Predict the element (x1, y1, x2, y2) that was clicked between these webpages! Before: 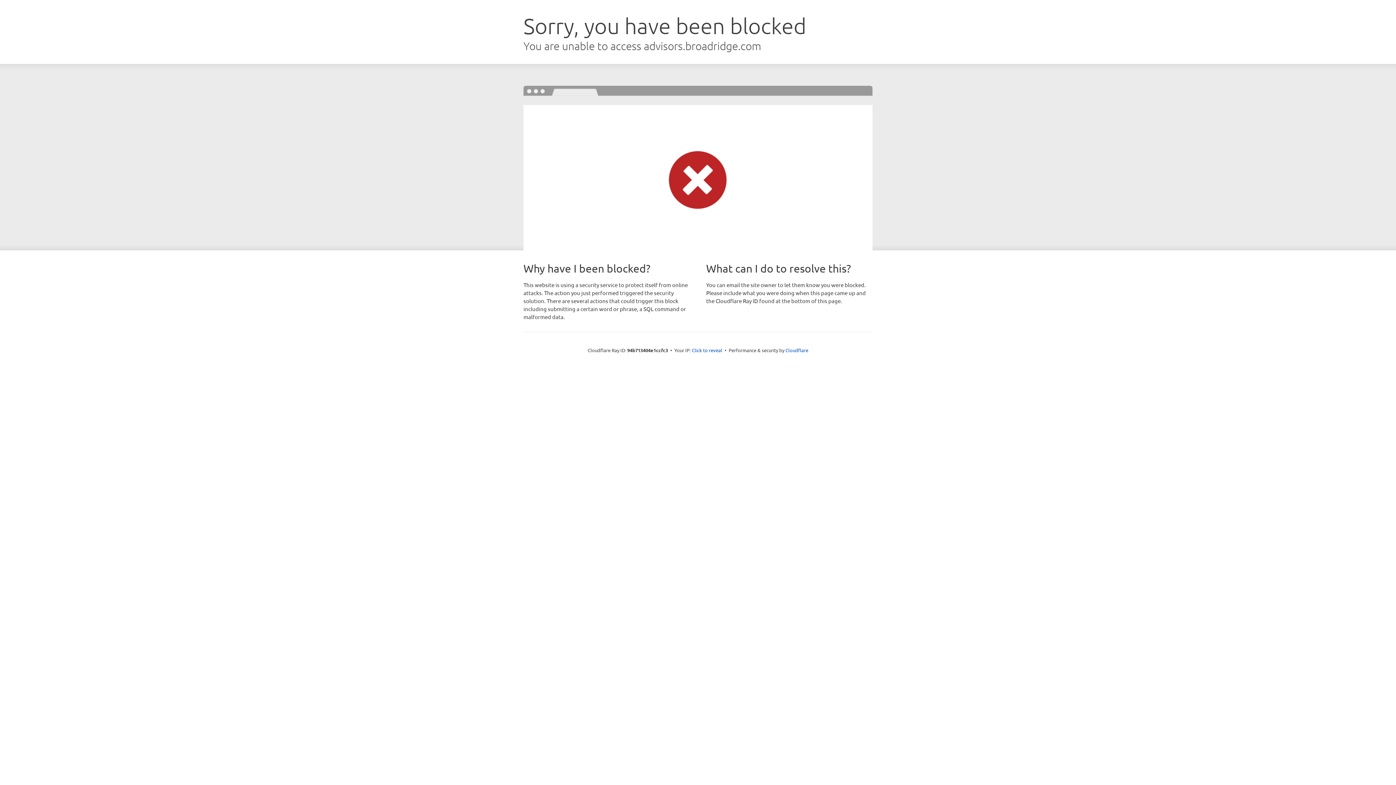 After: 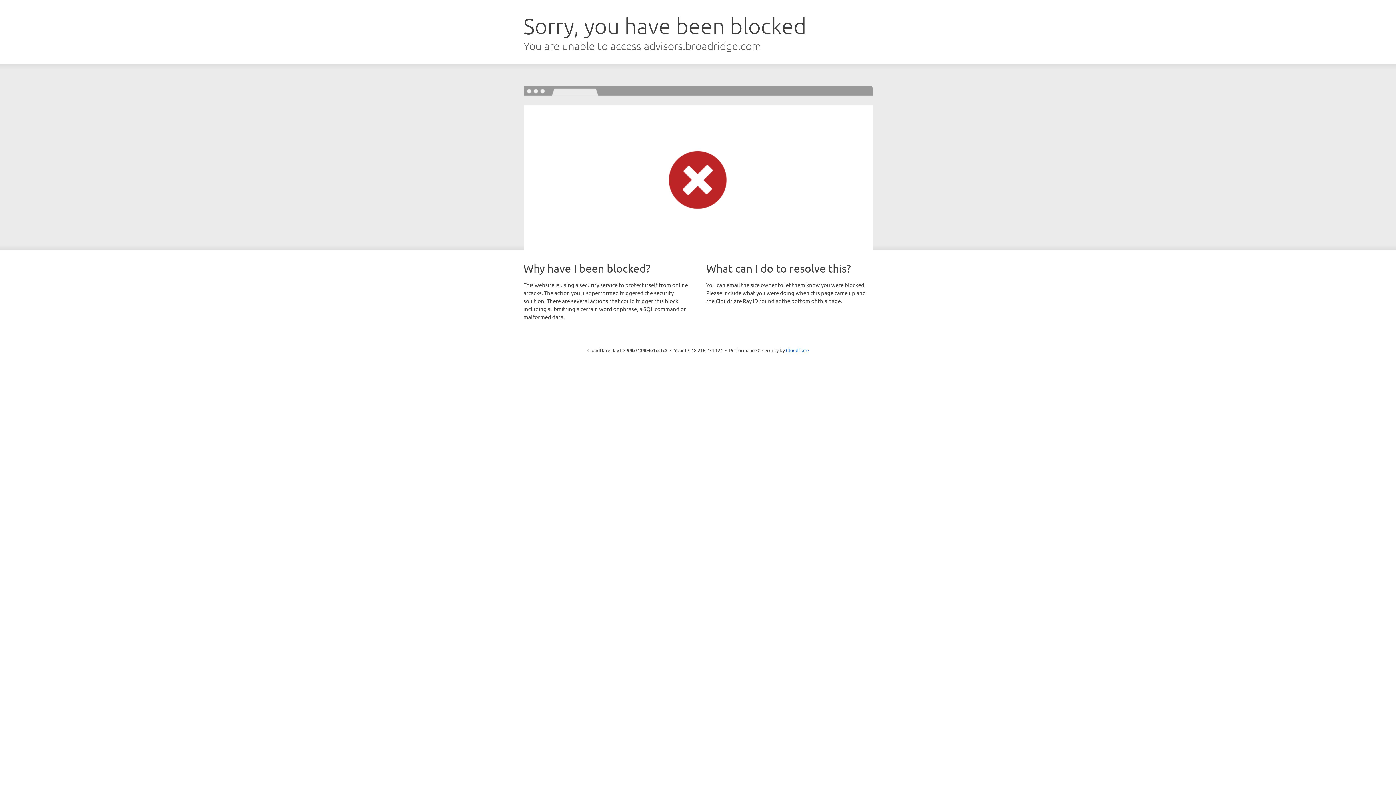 Action: bbox: (692, 346, 722, 353) label: Click to reveal